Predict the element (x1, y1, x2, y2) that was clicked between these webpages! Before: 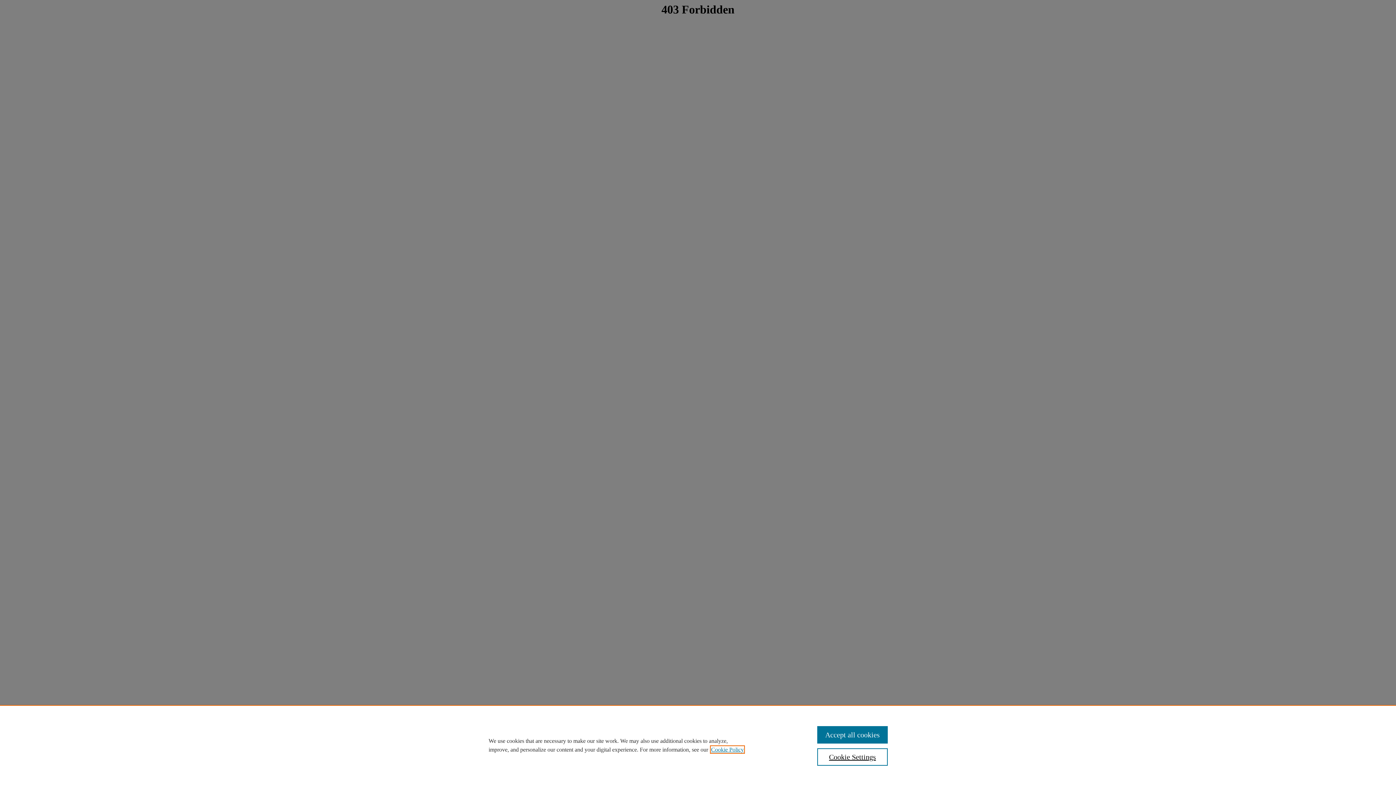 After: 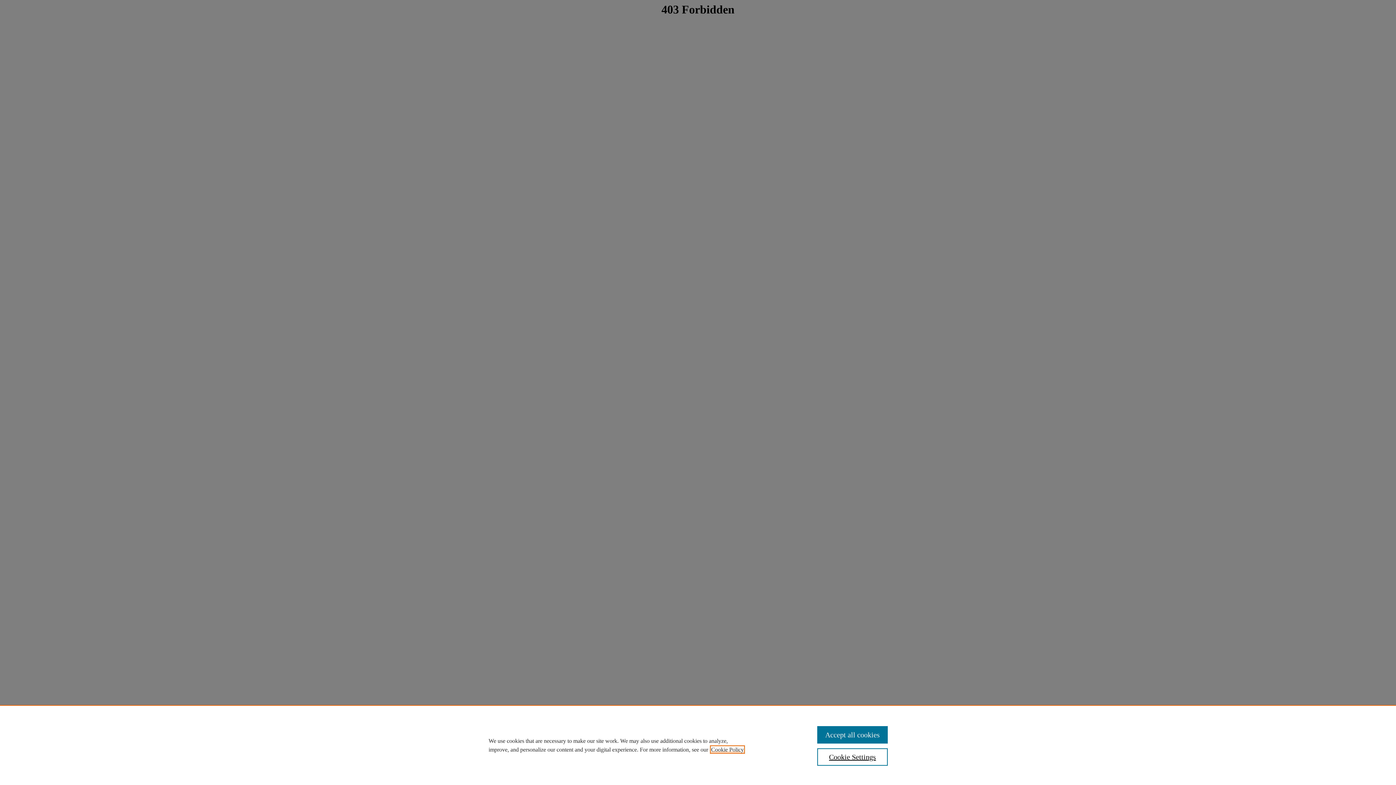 Action: label: , opens in a new tab bbox: (711, 746, 744, 753)